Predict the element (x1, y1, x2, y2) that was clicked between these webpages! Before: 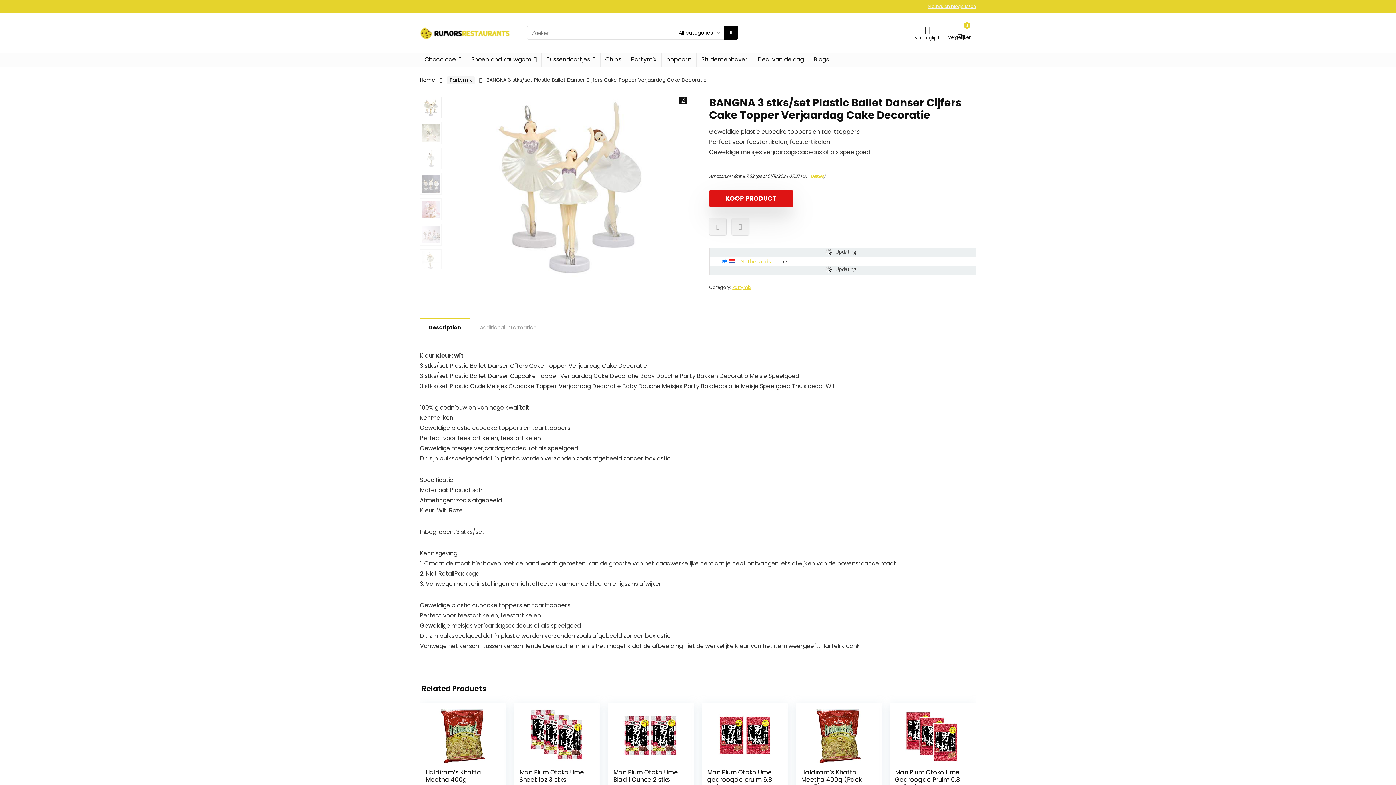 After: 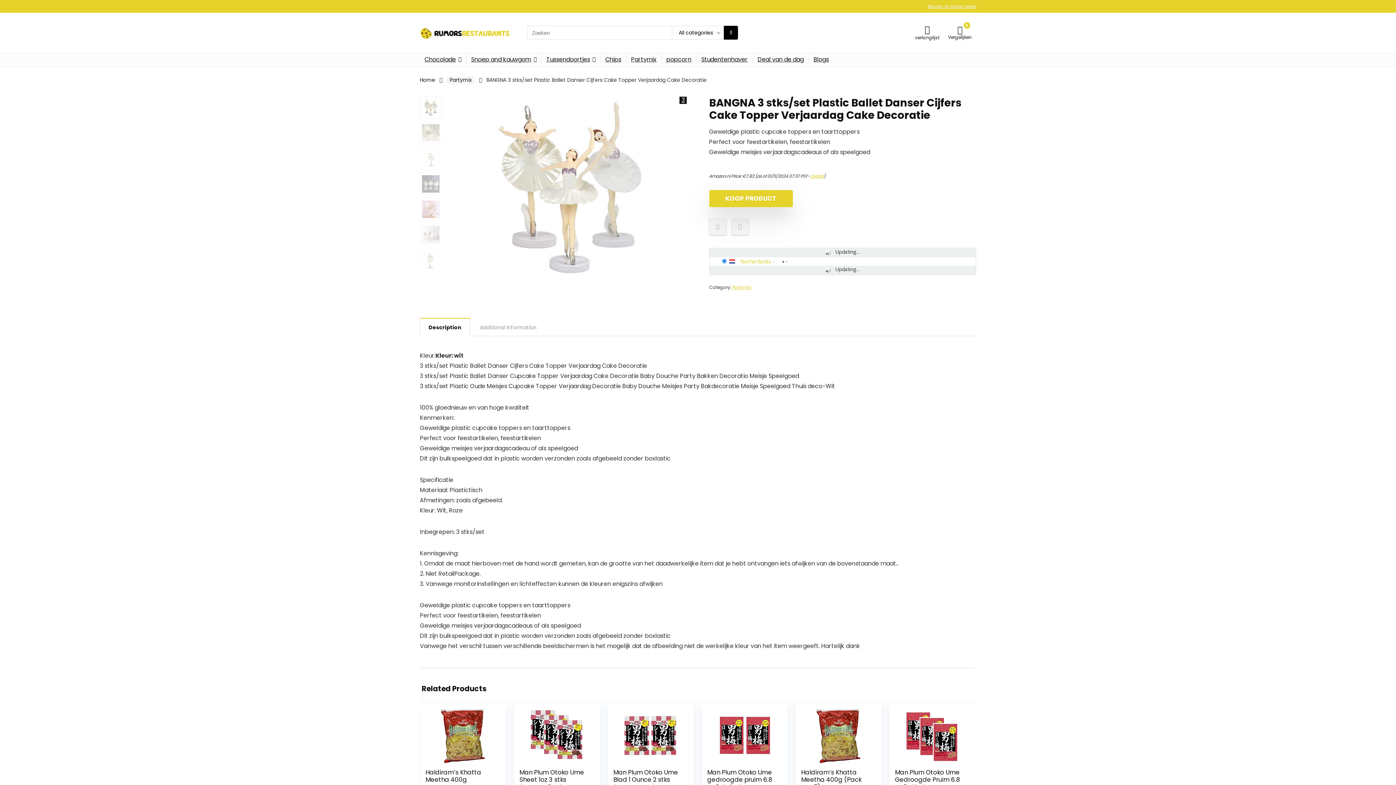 Action: bbox: (709, 190, 792, 207) label: KOOP PRODUCT